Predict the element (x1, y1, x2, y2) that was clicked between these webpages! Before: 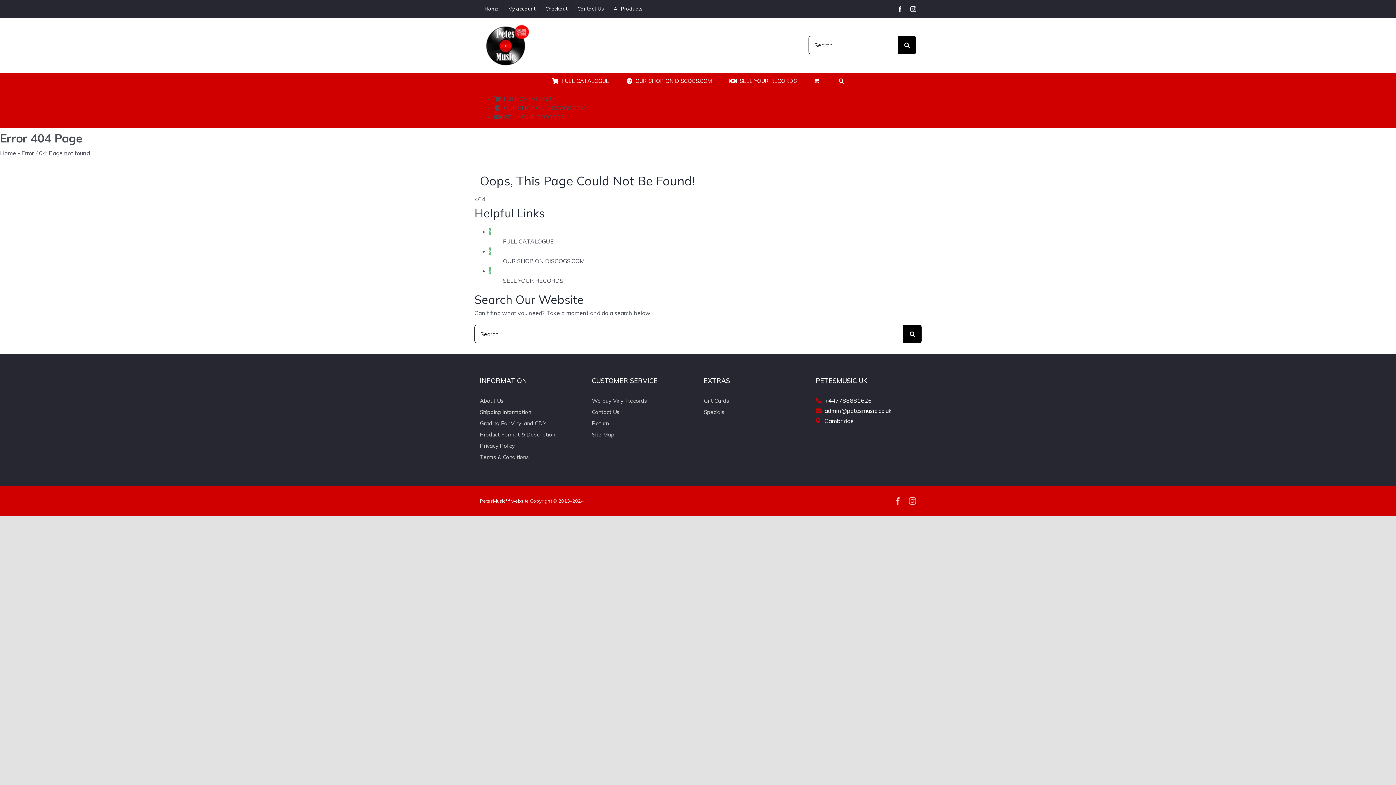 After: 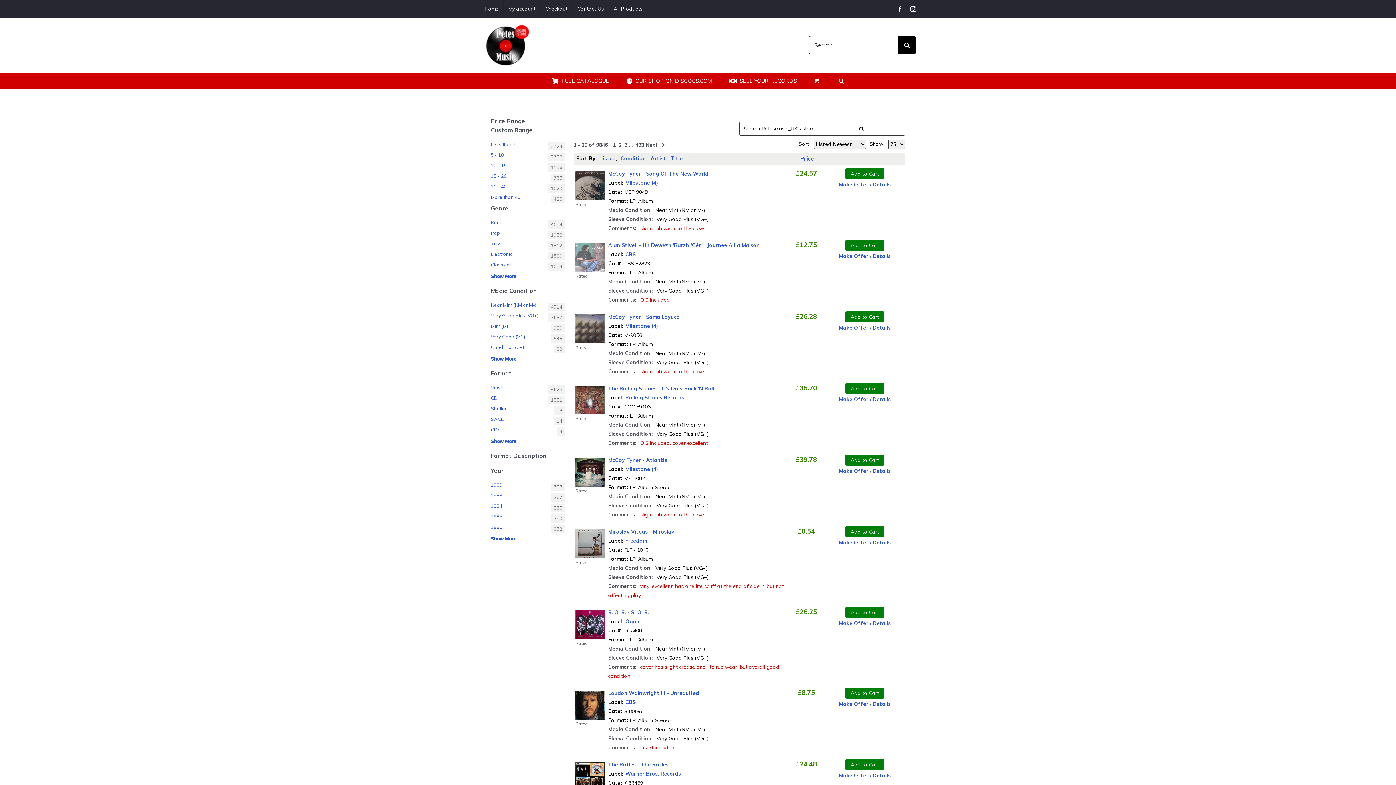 Action: bbox: (494, 95, 554, 102) label: FULL CATALOGUE